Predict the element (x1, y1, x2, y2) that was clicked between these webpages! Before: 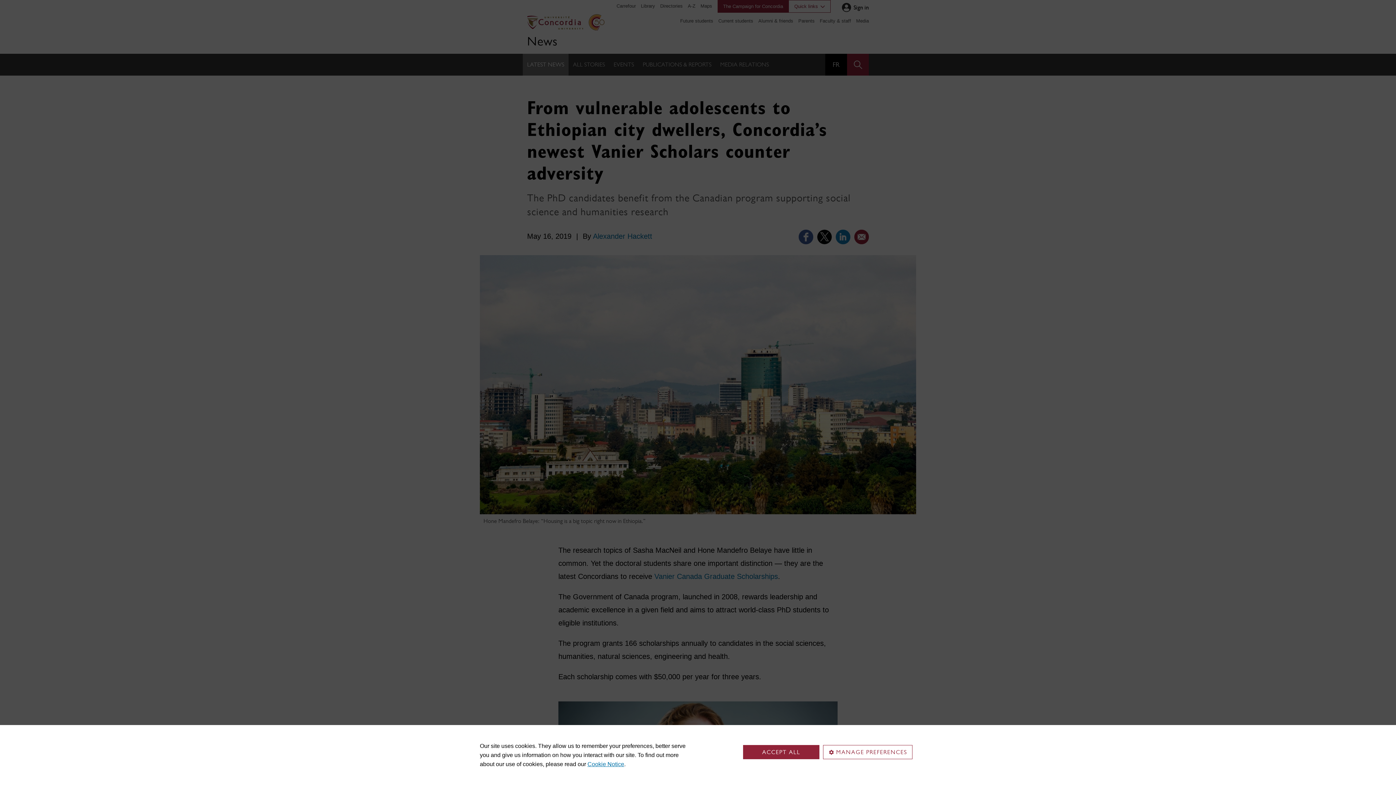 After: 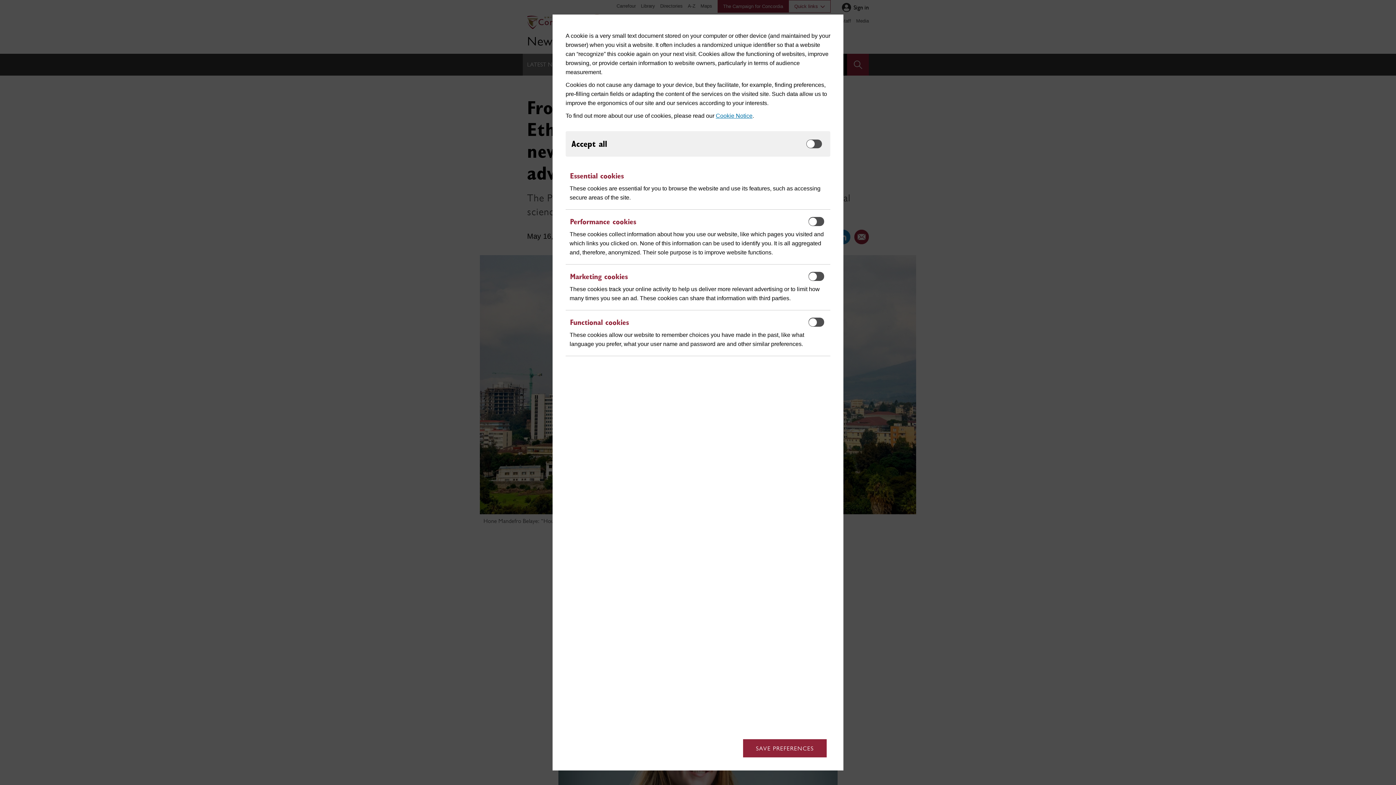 Action: label: MANAGE PREFERENCES bbox: (823, 745, 912, 759)